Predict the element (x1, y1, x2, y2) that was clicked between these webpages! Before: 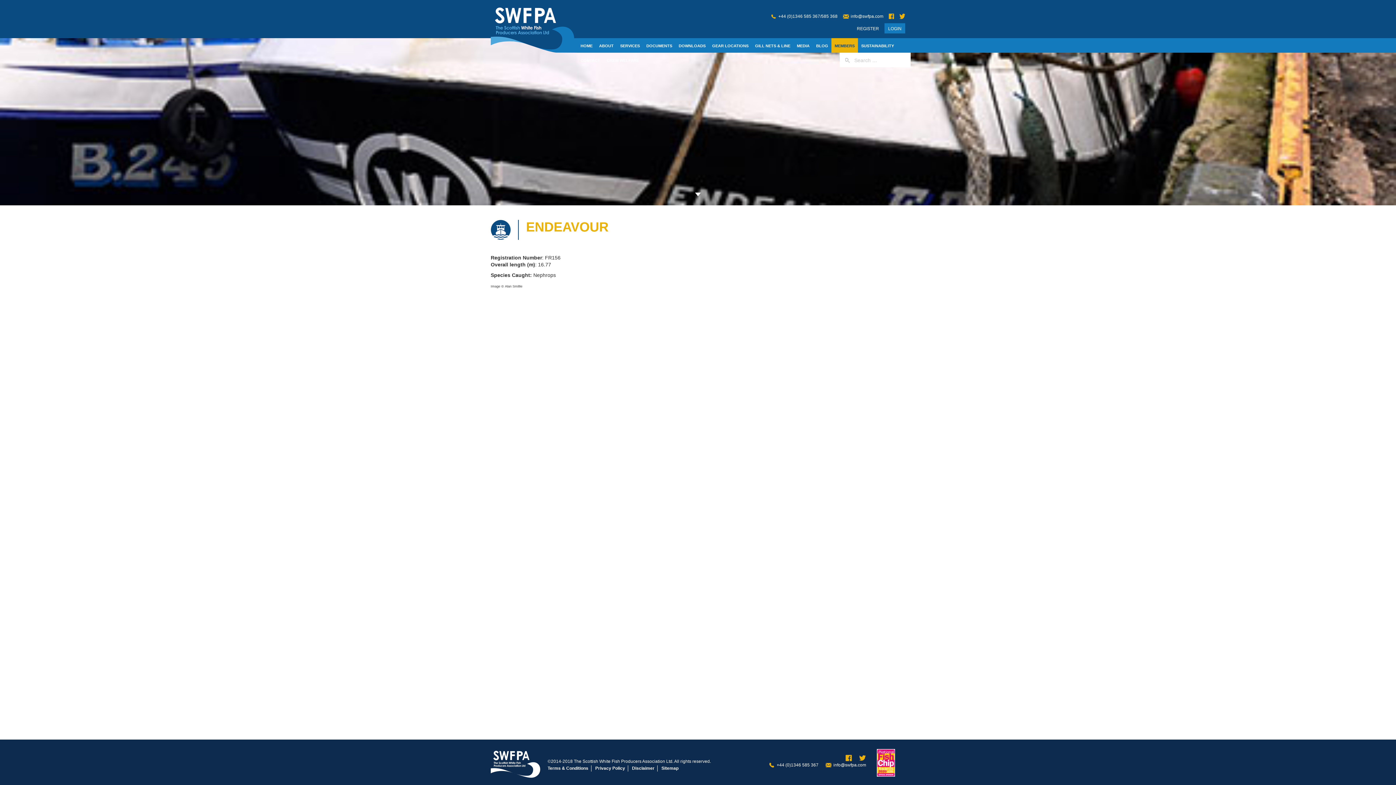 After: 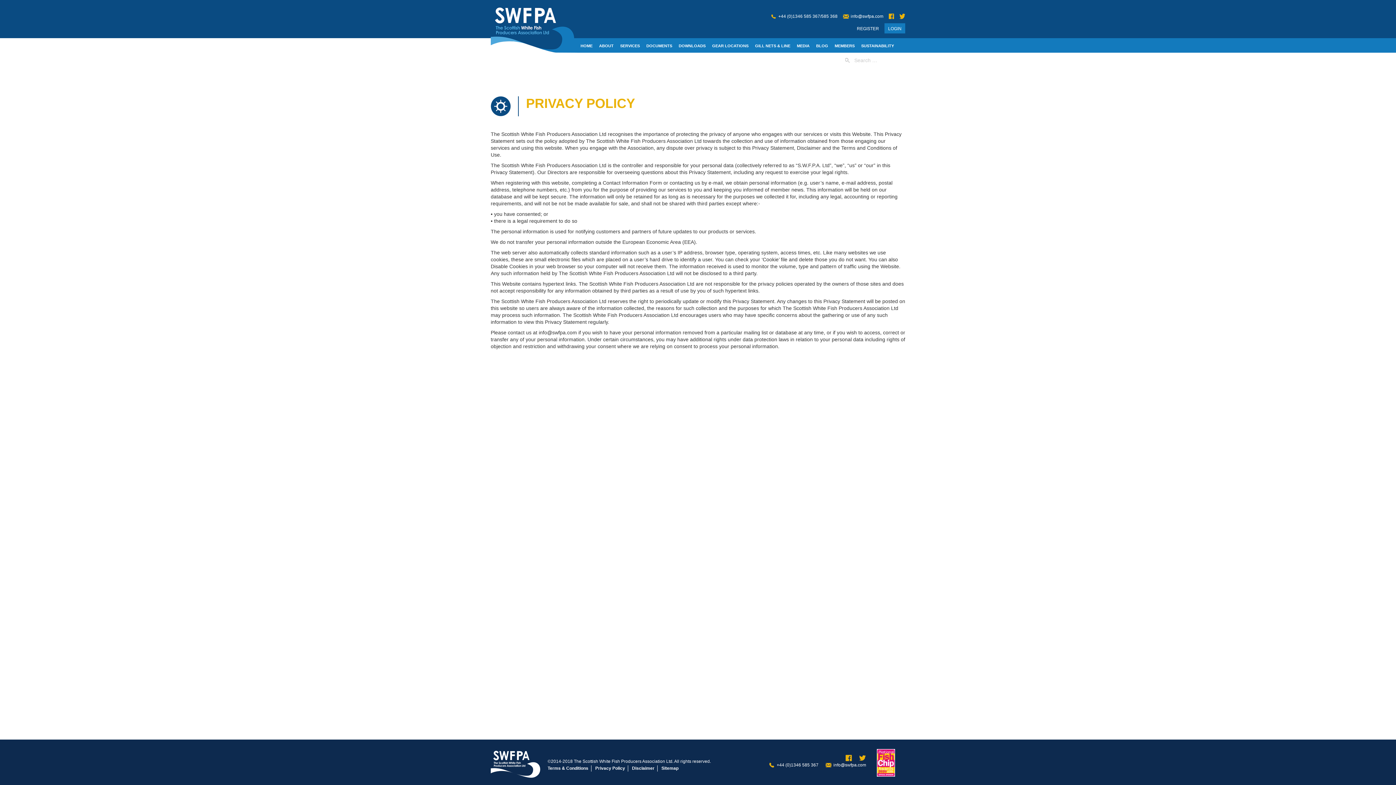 Action: bbox: (591, 765, 627, 772) label: Privacy Policy